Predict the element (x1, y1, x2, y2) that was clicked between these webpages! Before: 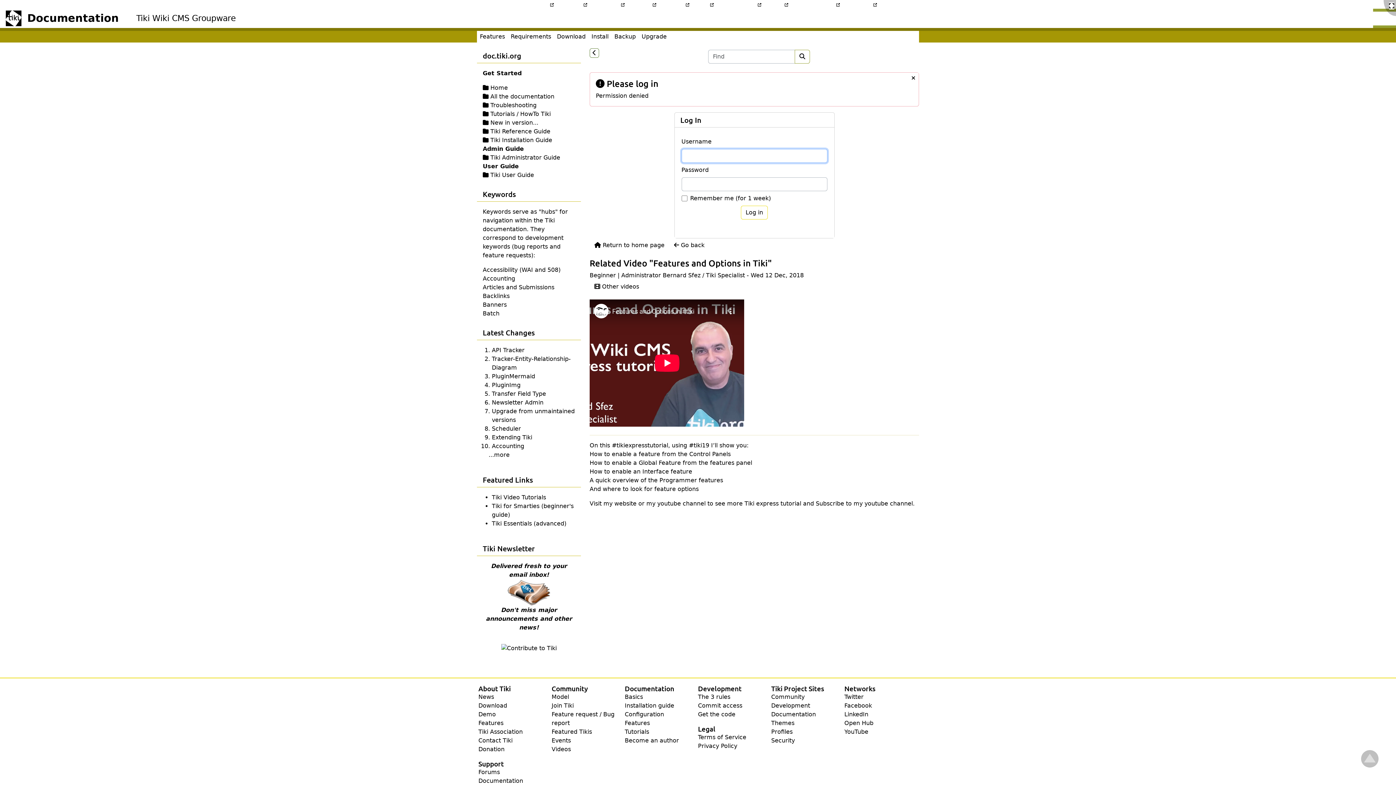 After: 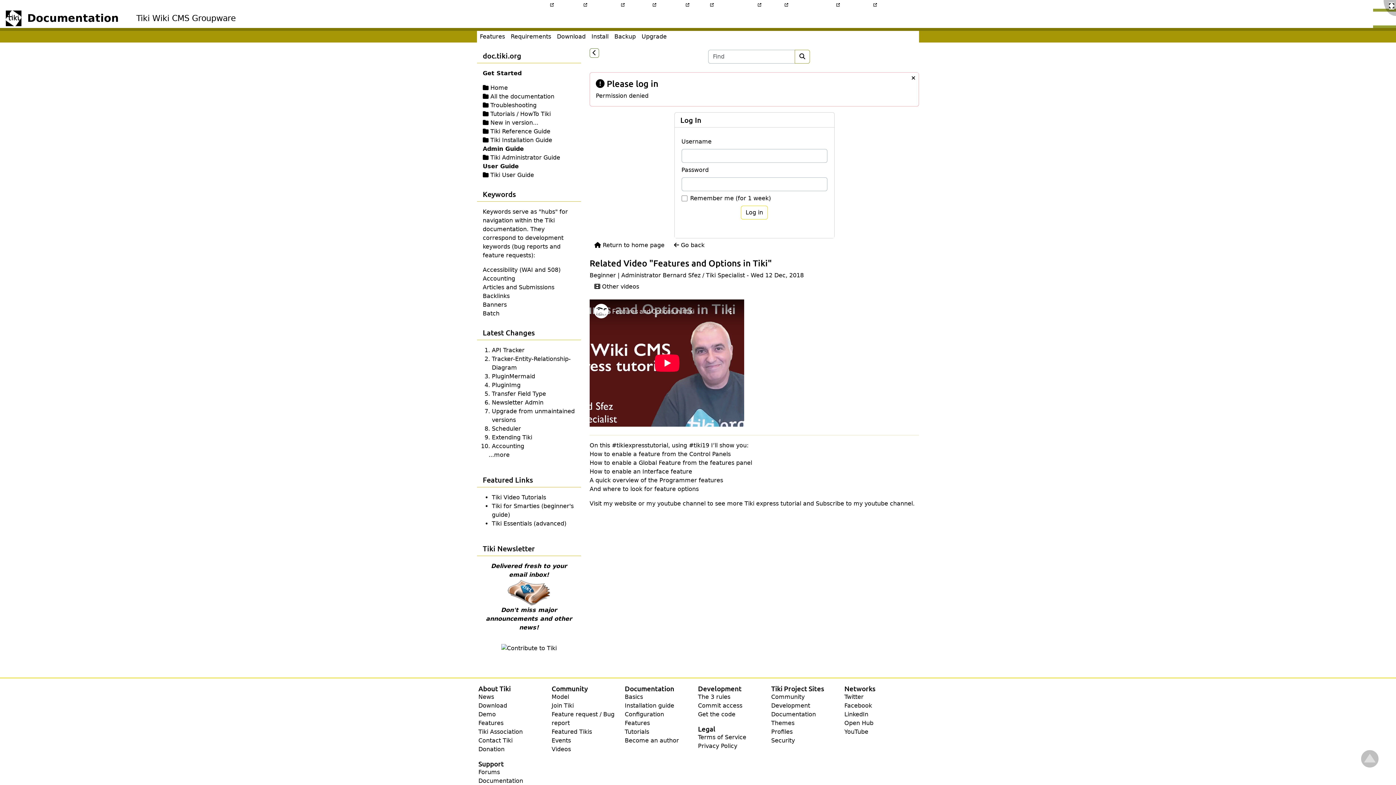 Action: label: Documentation bbox: (624, 684, 674, 692)